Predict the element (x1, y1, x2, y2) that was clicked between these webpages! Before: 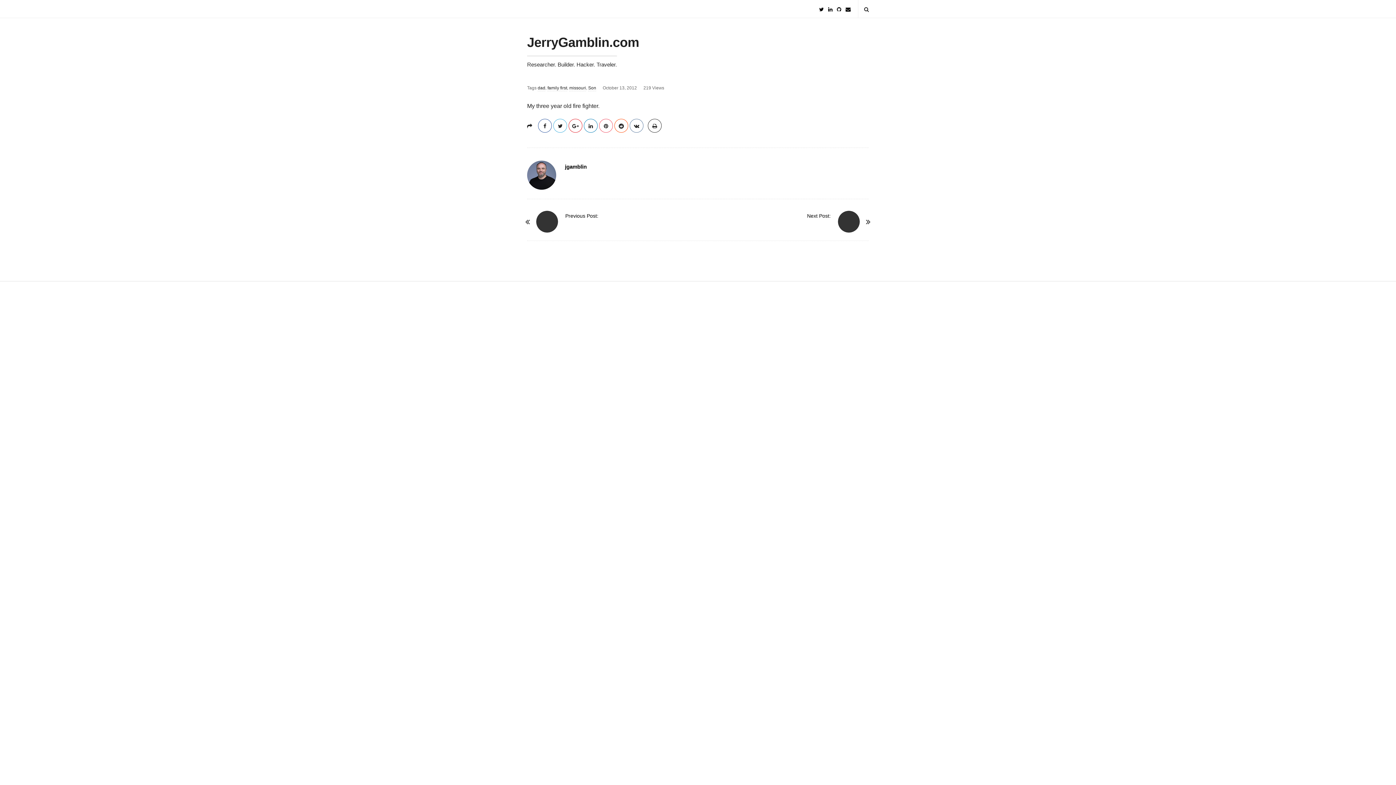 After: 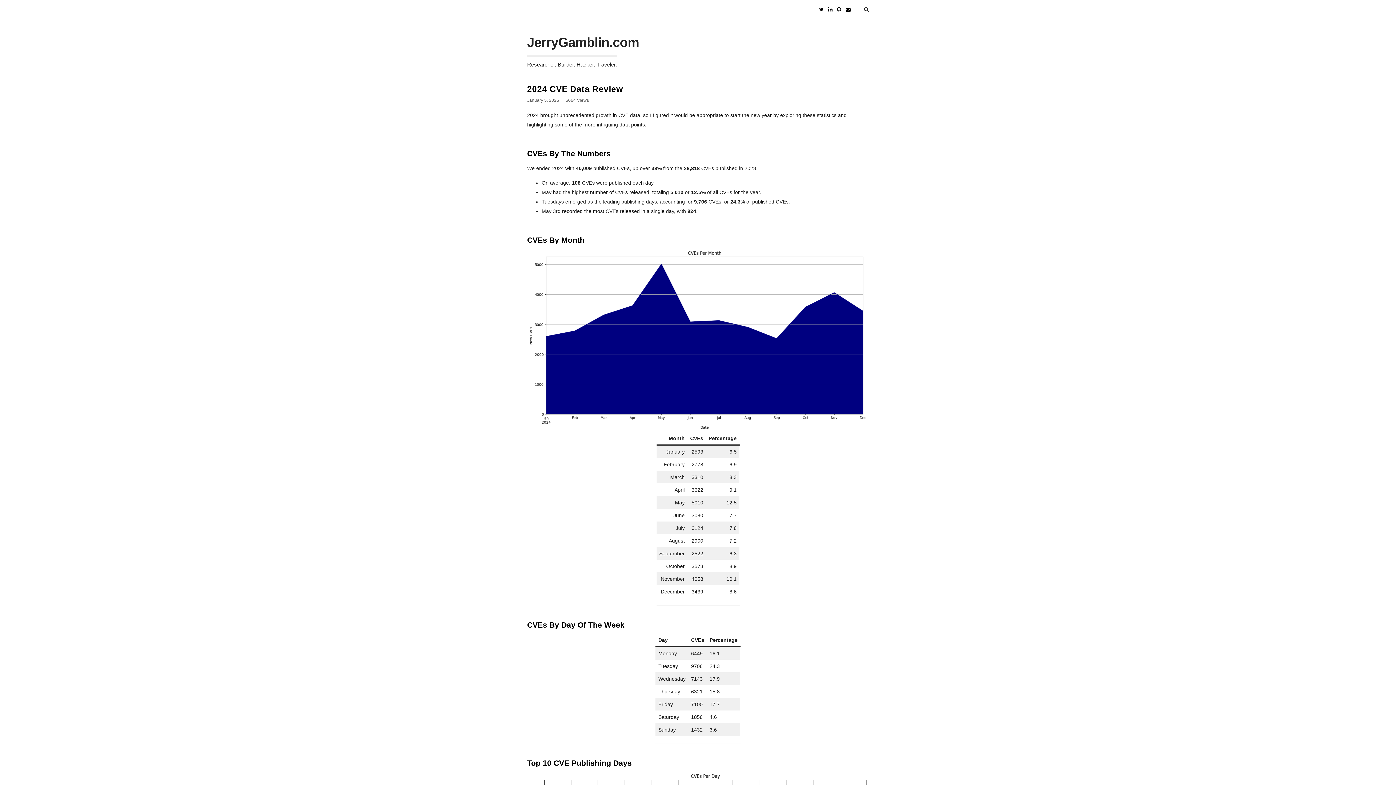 Action: label: JerryGamblin.com bbox: (527, 34, 639, 53)